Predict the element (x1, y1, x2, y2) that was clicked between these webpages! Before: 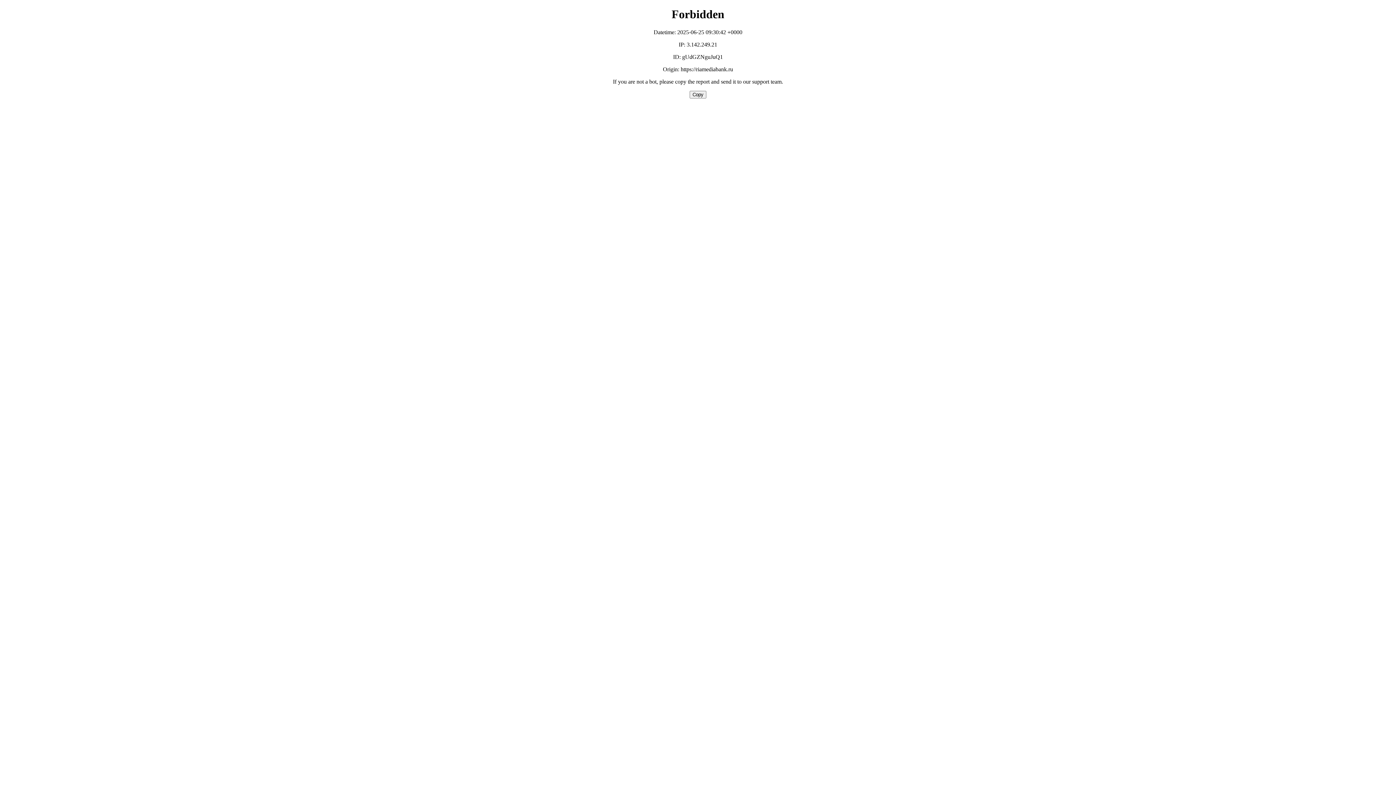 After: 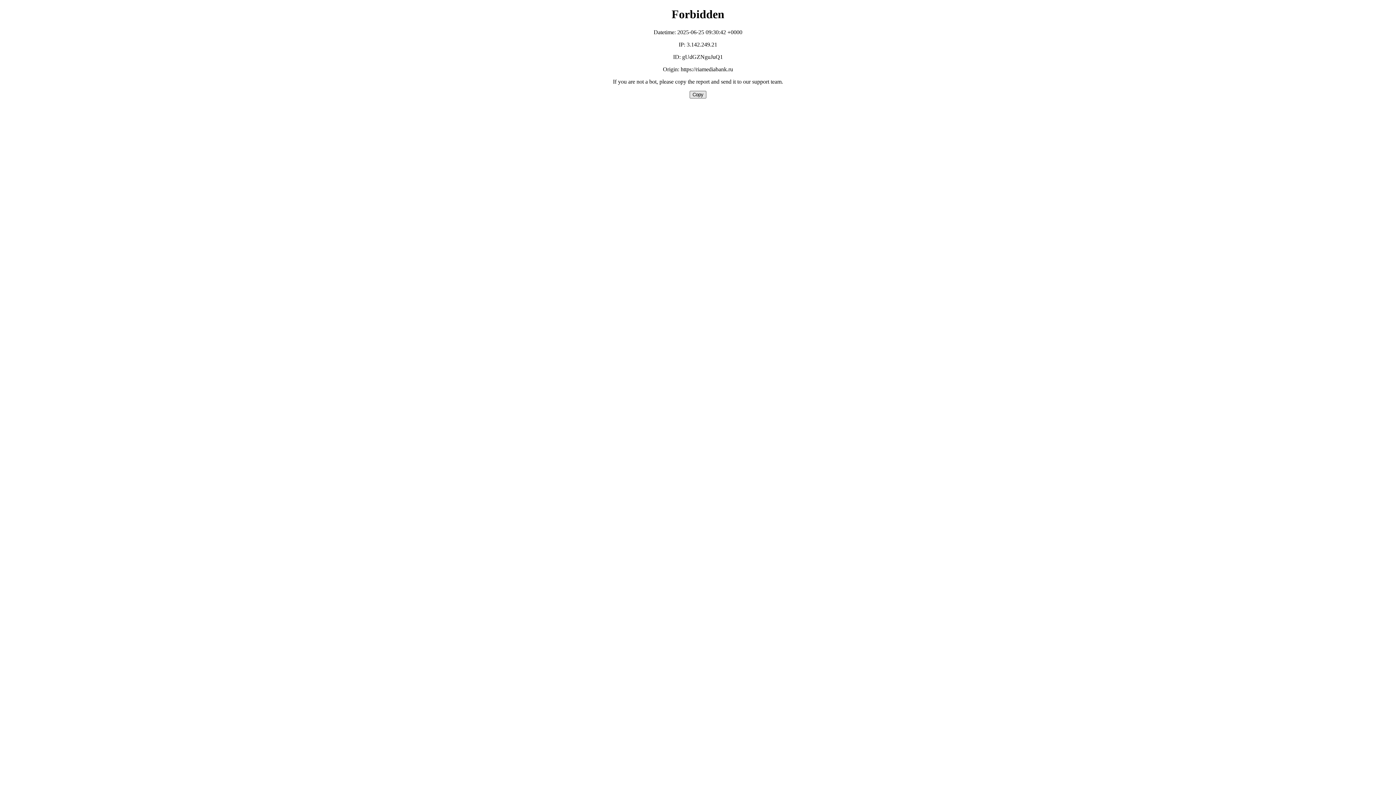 Action: label: Copy bbox: (689, 90, 706, 98)